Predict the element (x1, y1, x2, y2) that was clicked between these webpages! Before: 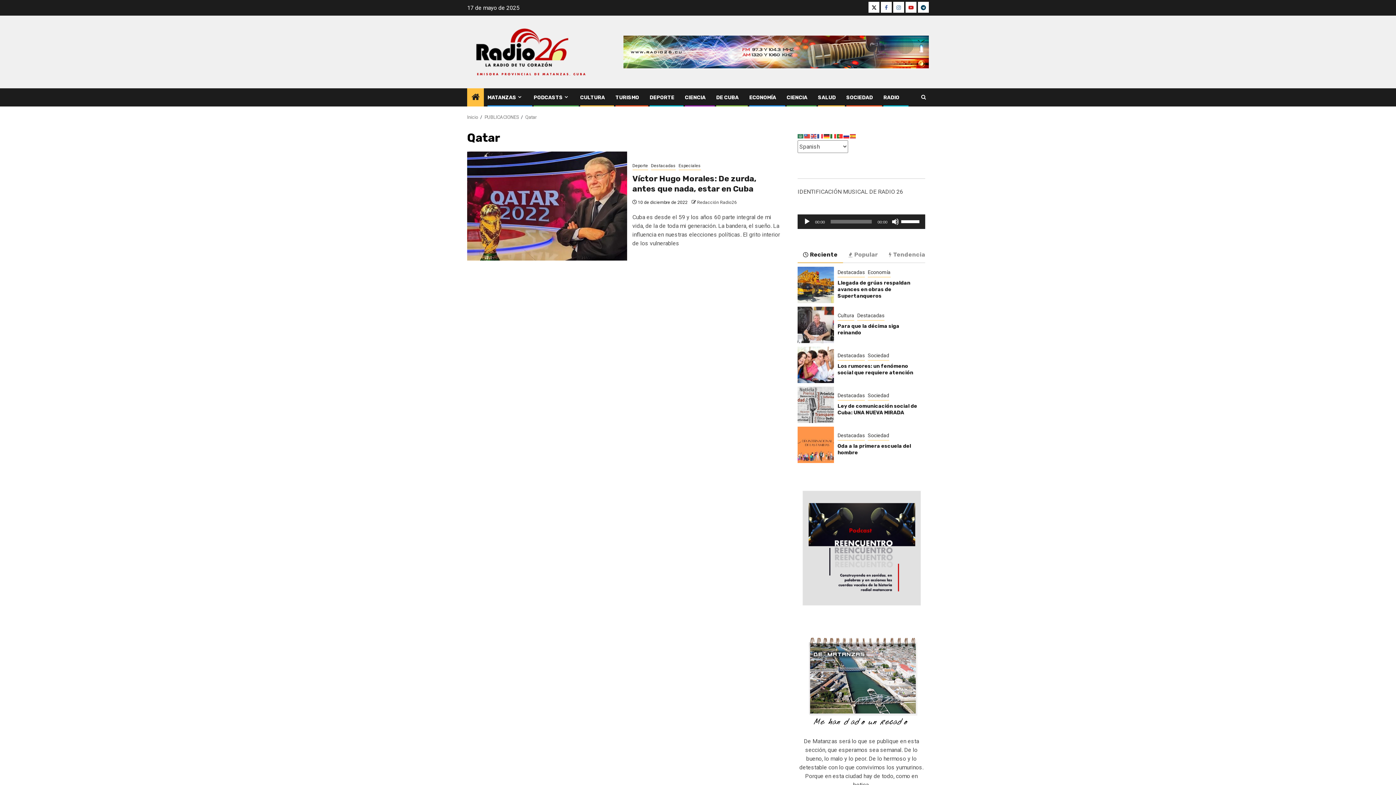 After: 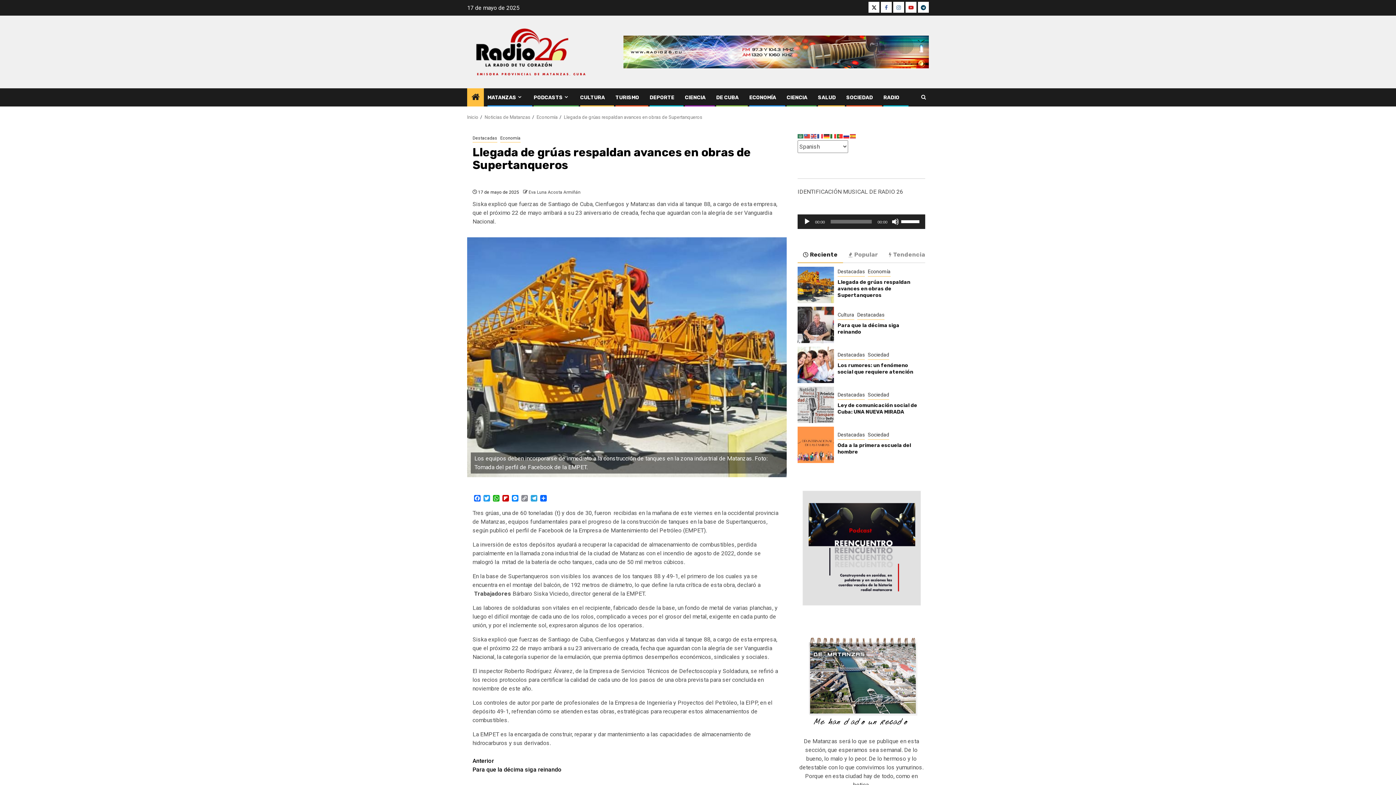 Action: bbox: (837, 280, 910, 299) label: Llegada de grúas respaldan avances en obras de Supertanqueros